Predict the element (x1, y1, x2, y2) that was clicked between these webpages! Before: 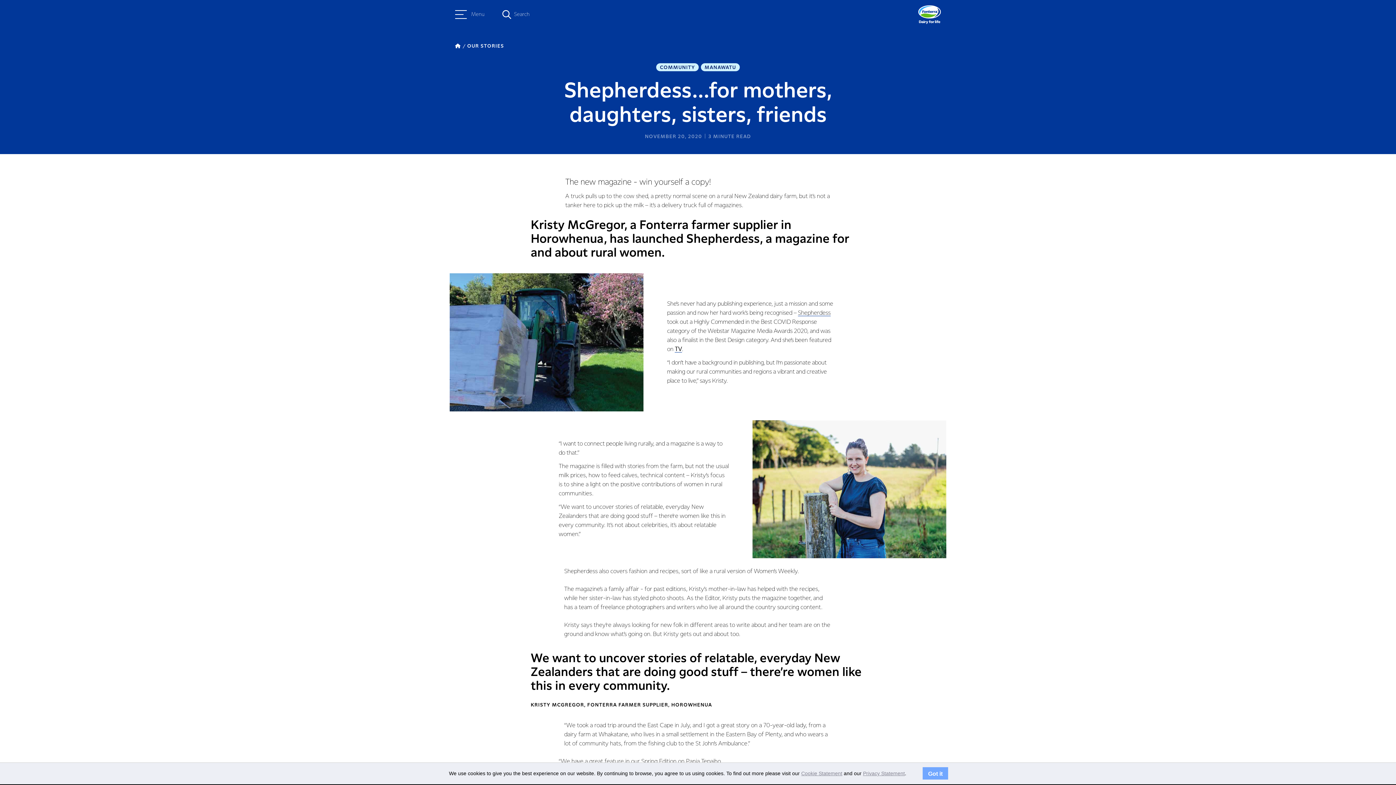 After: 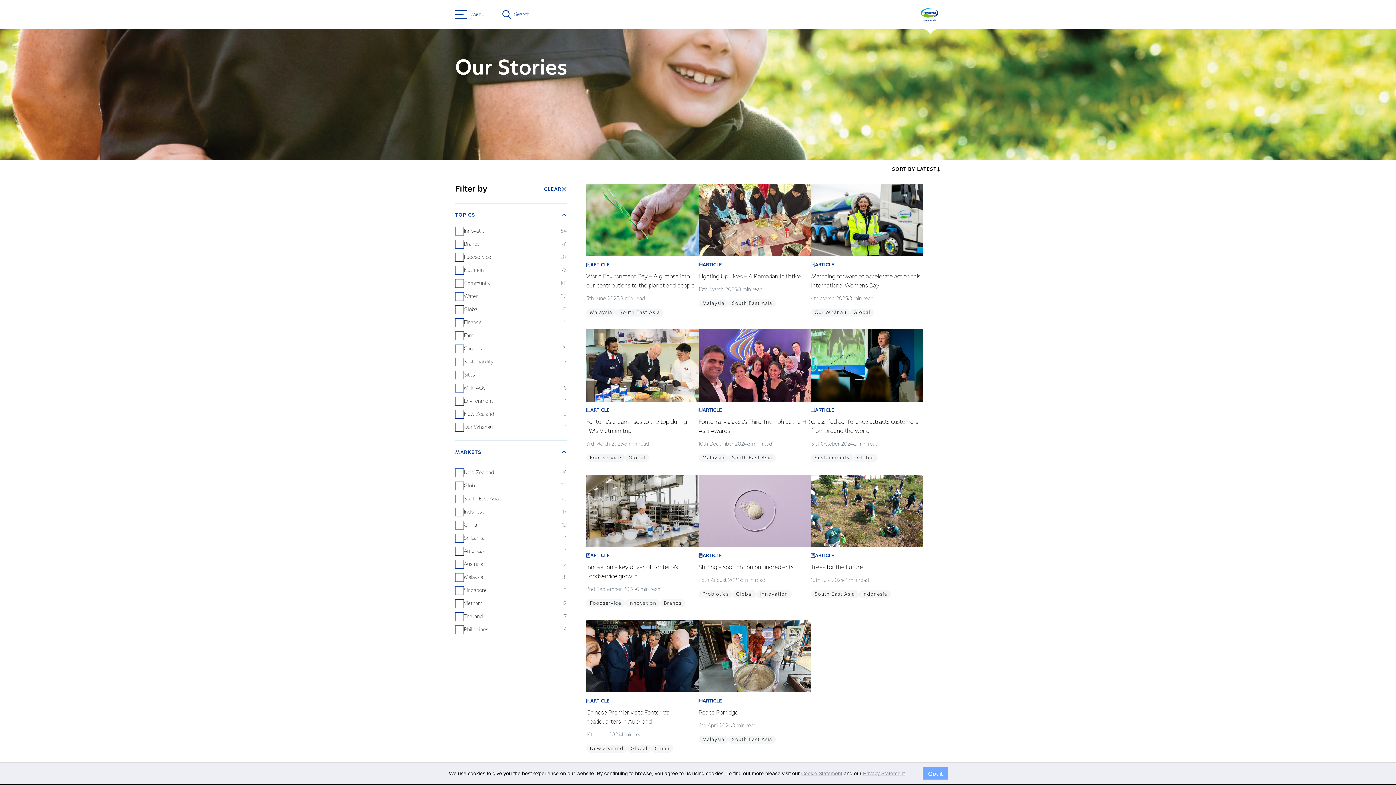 Action: label: COMMUNITY bbox: (656, 63, 698, 71)